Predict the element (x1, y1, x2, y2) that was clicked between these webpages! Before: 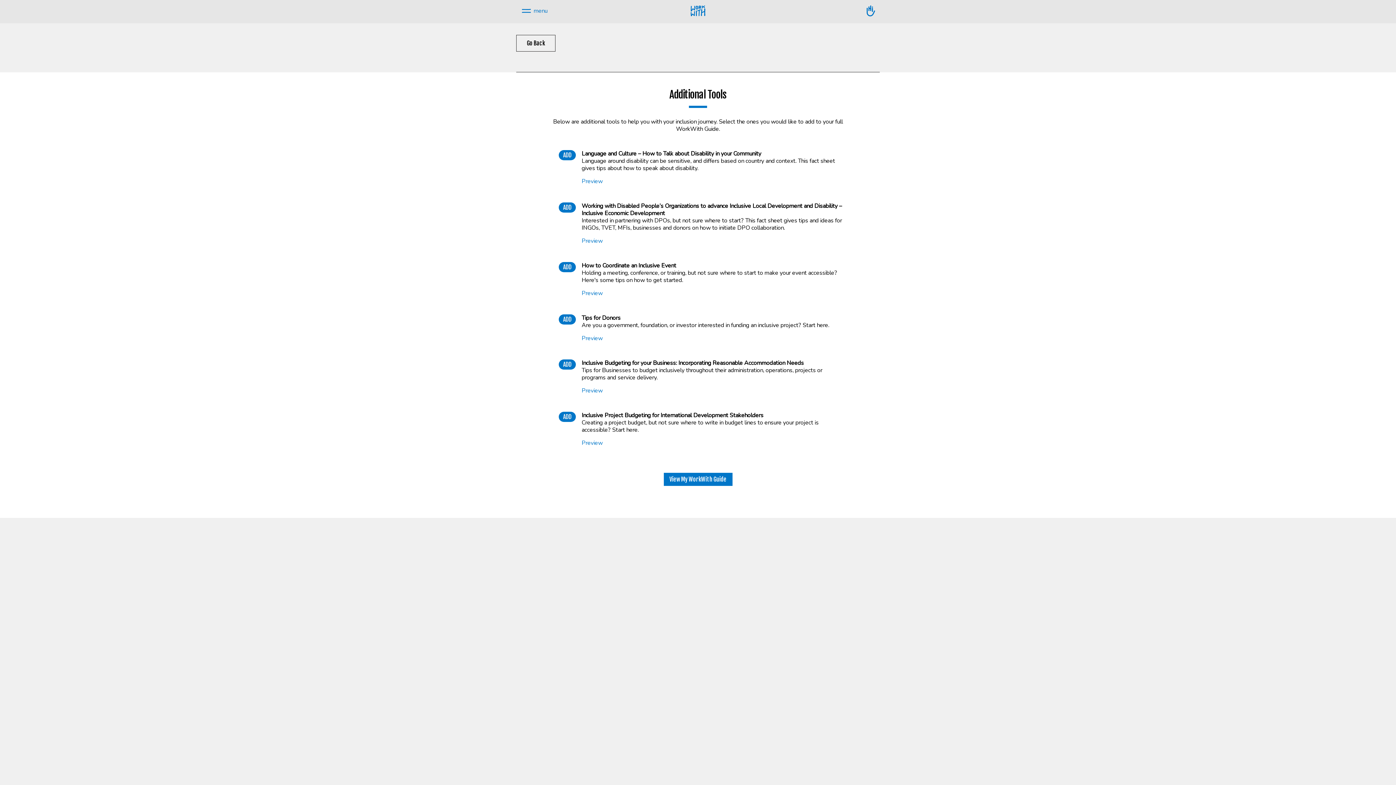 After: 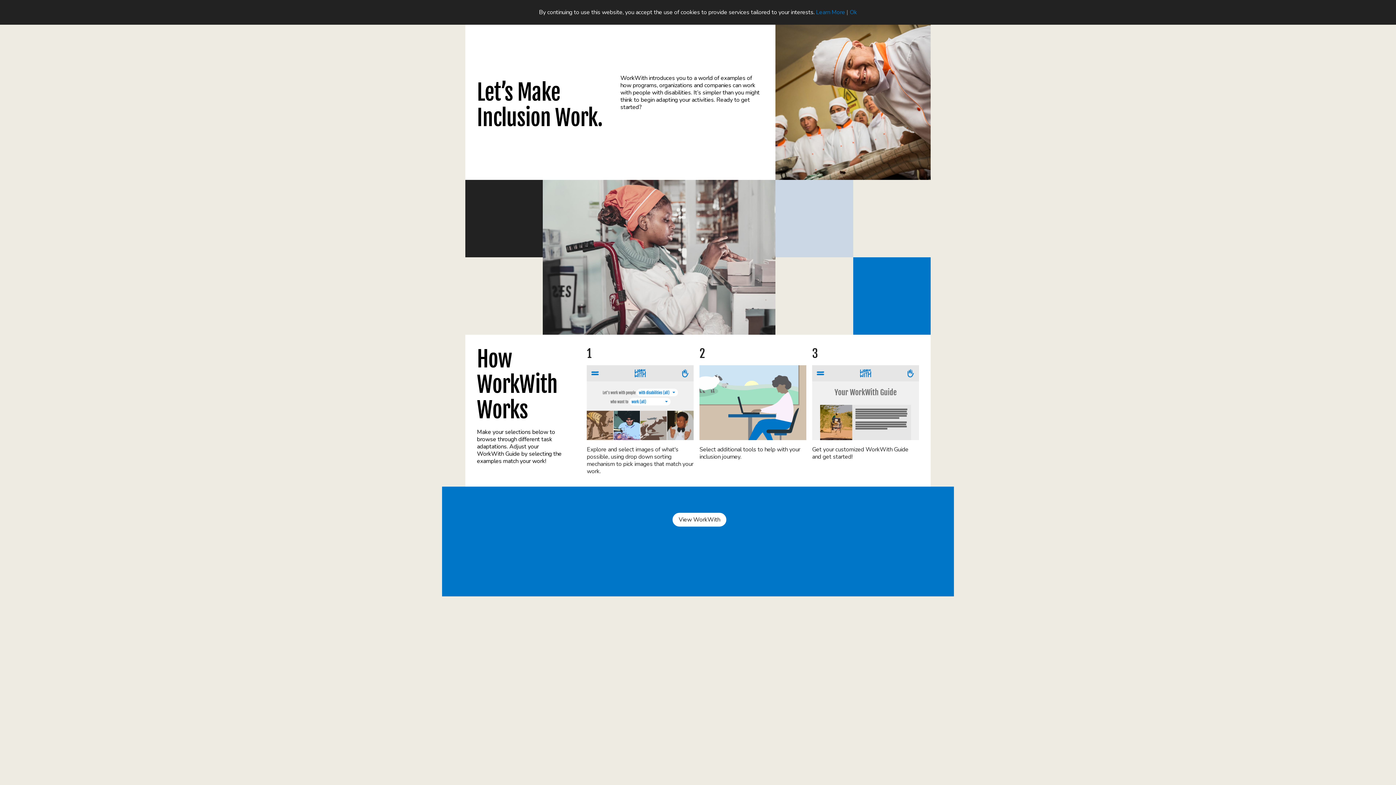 Action: bbox: (690, 10, 705, 18)